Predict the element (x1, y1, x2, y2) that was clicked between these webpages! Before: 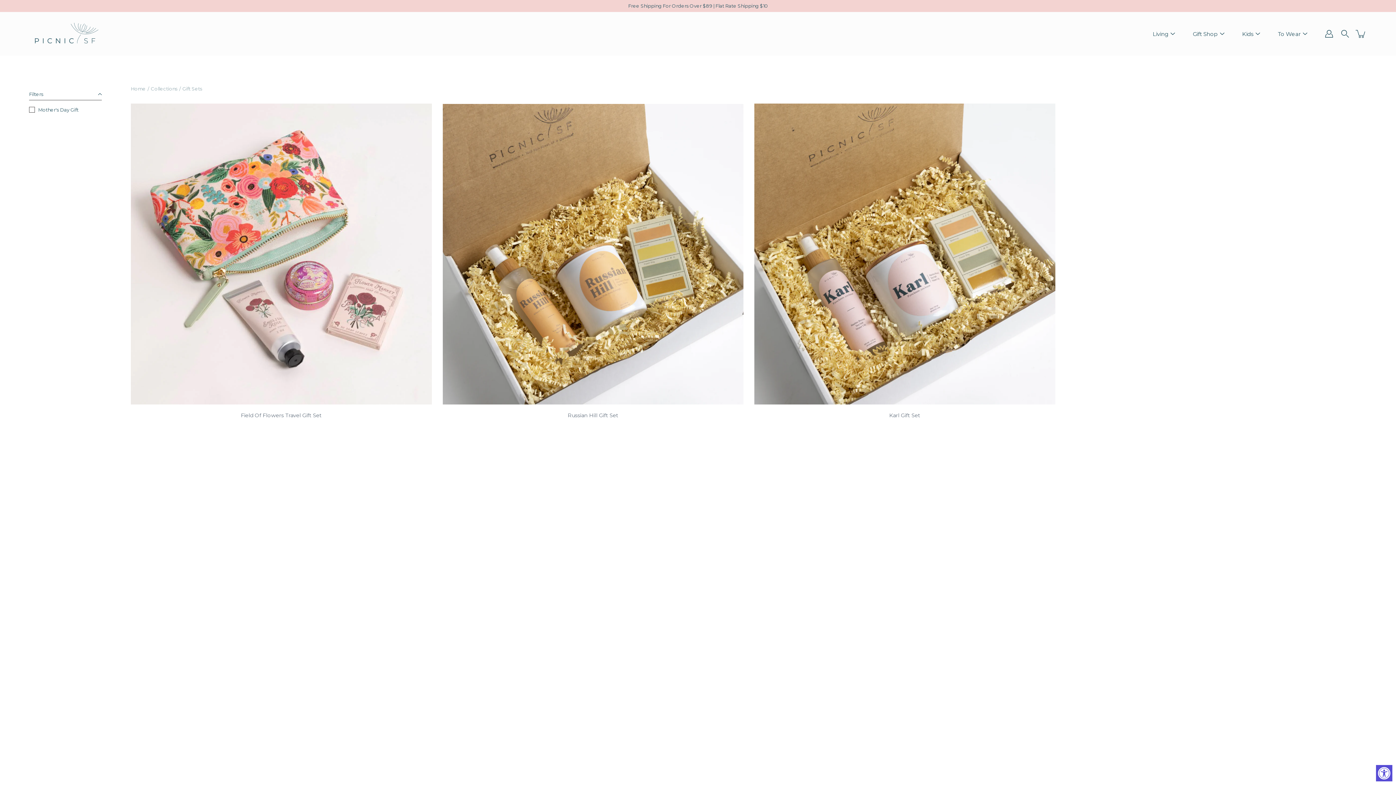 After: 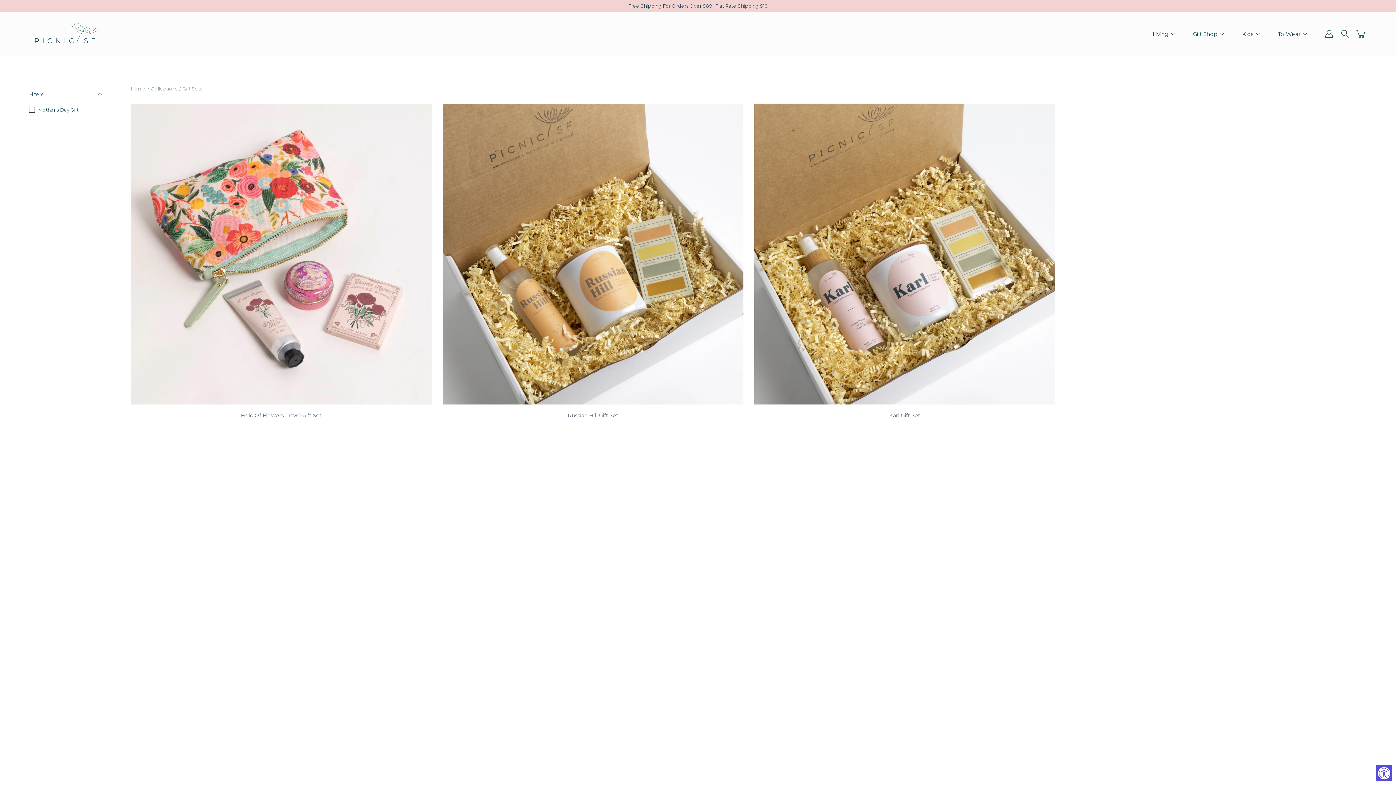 Action: label: item(s) added to your cart bbox: (1355, 28, 1367, 39)